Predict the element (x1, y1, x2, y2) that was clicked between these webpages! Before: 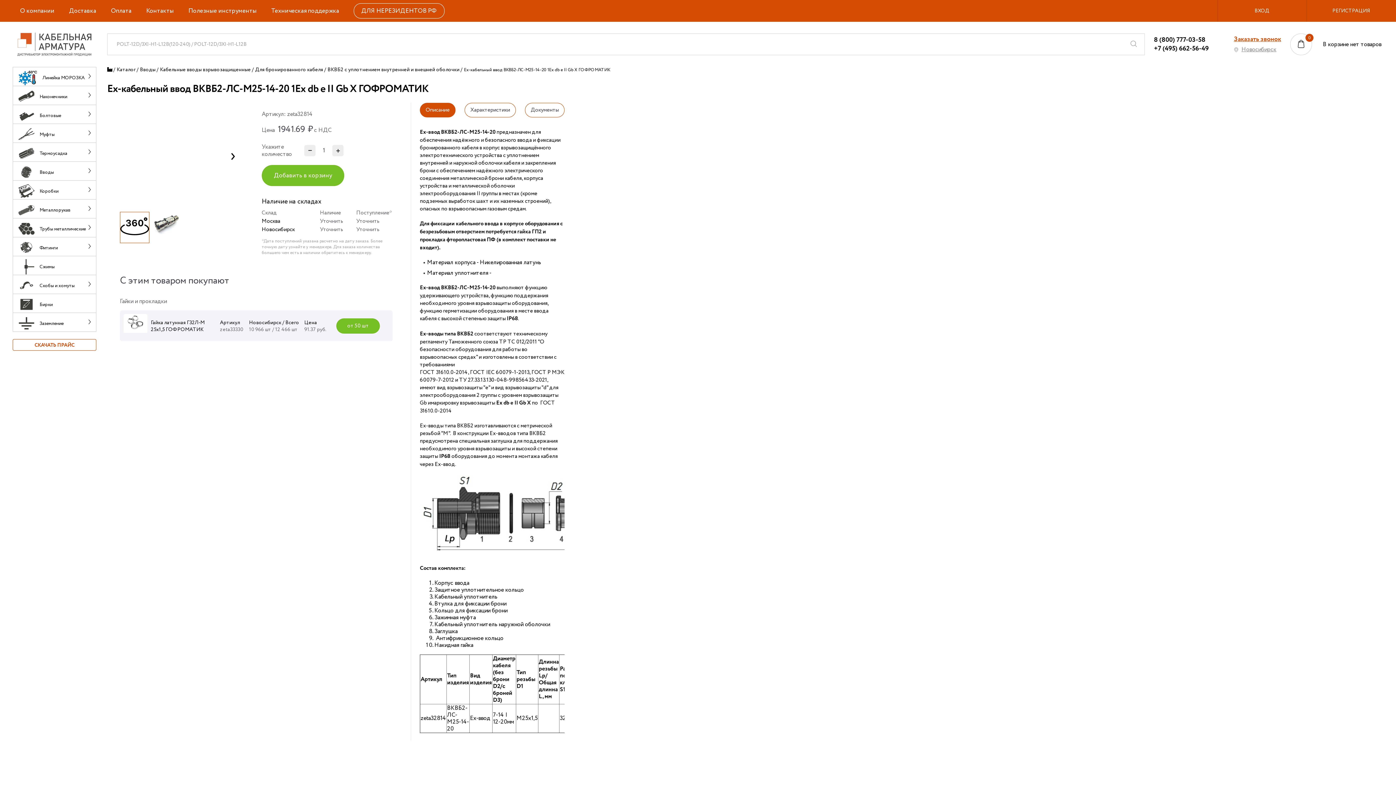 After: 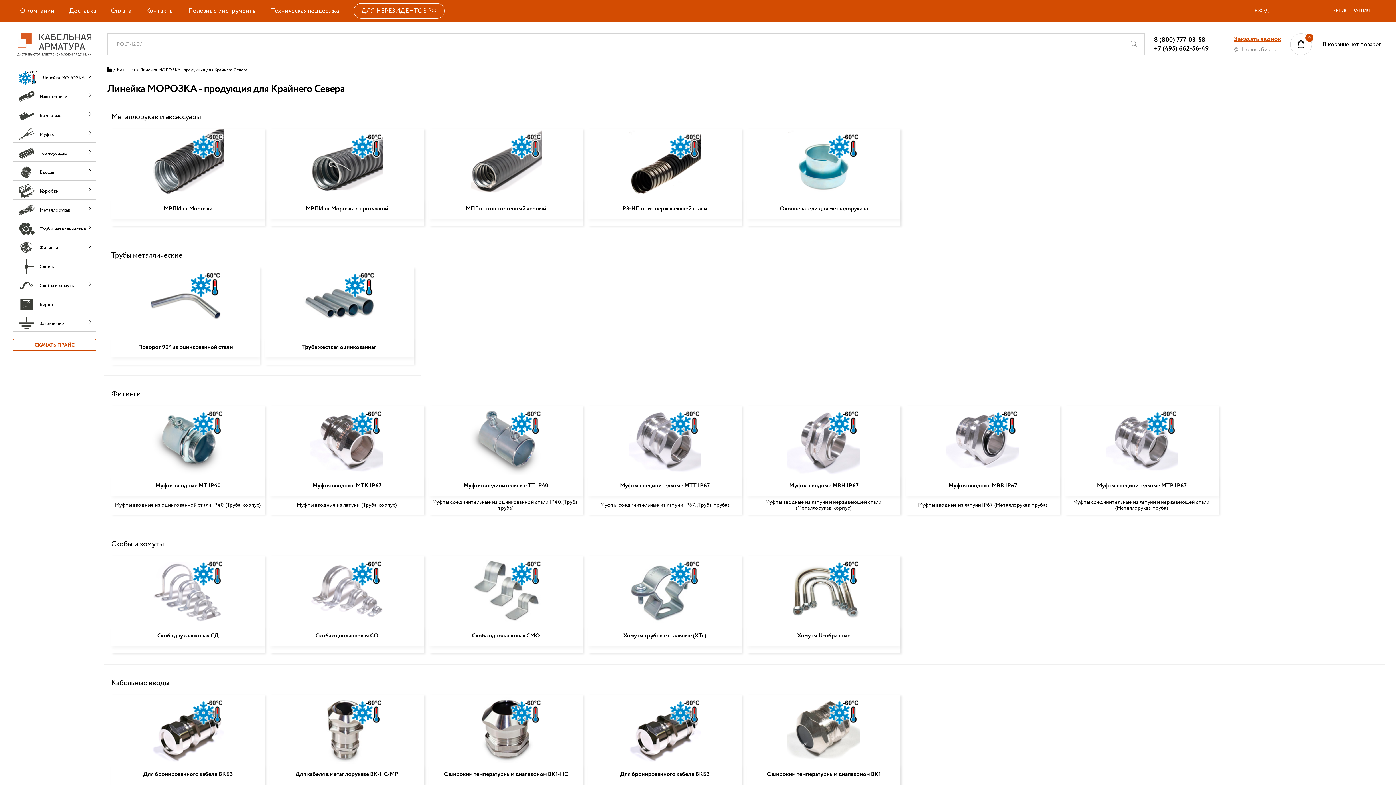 Action: bbox: (12, 67, 96, 86) label: Линейка МОРОЗКА